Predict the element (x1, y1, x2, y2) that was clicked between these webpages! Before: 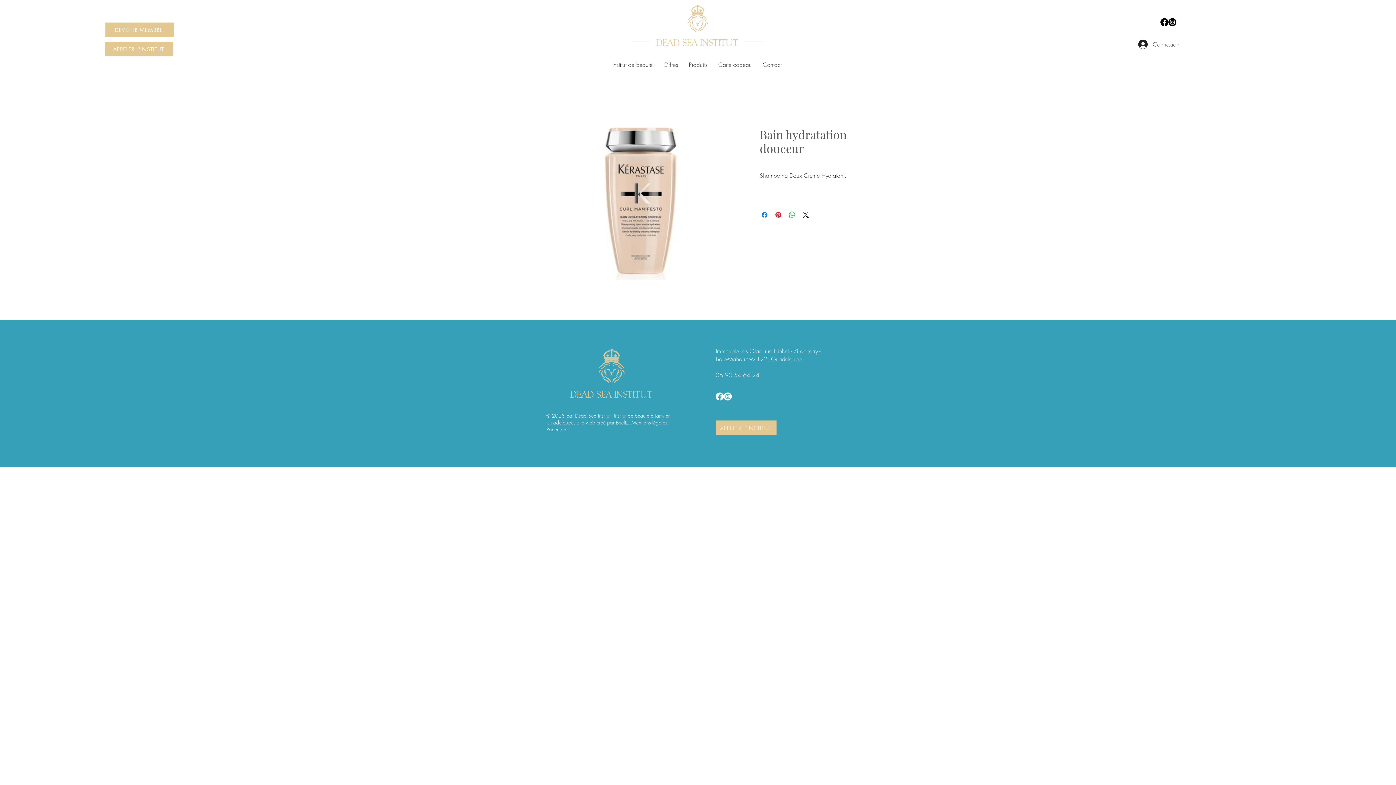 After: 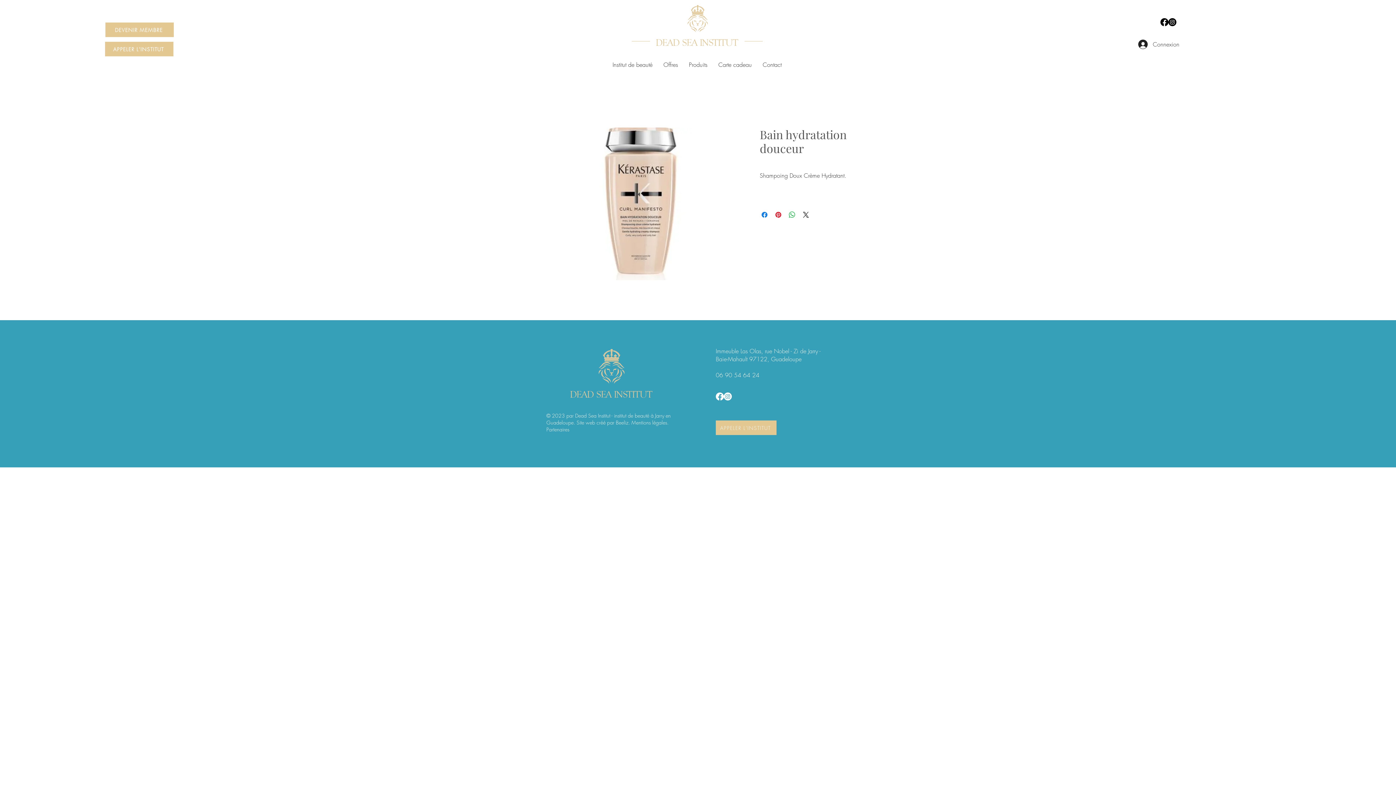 Action: label: DEAD SEA INSTITUT bbox: (570, 388, 652, 400)